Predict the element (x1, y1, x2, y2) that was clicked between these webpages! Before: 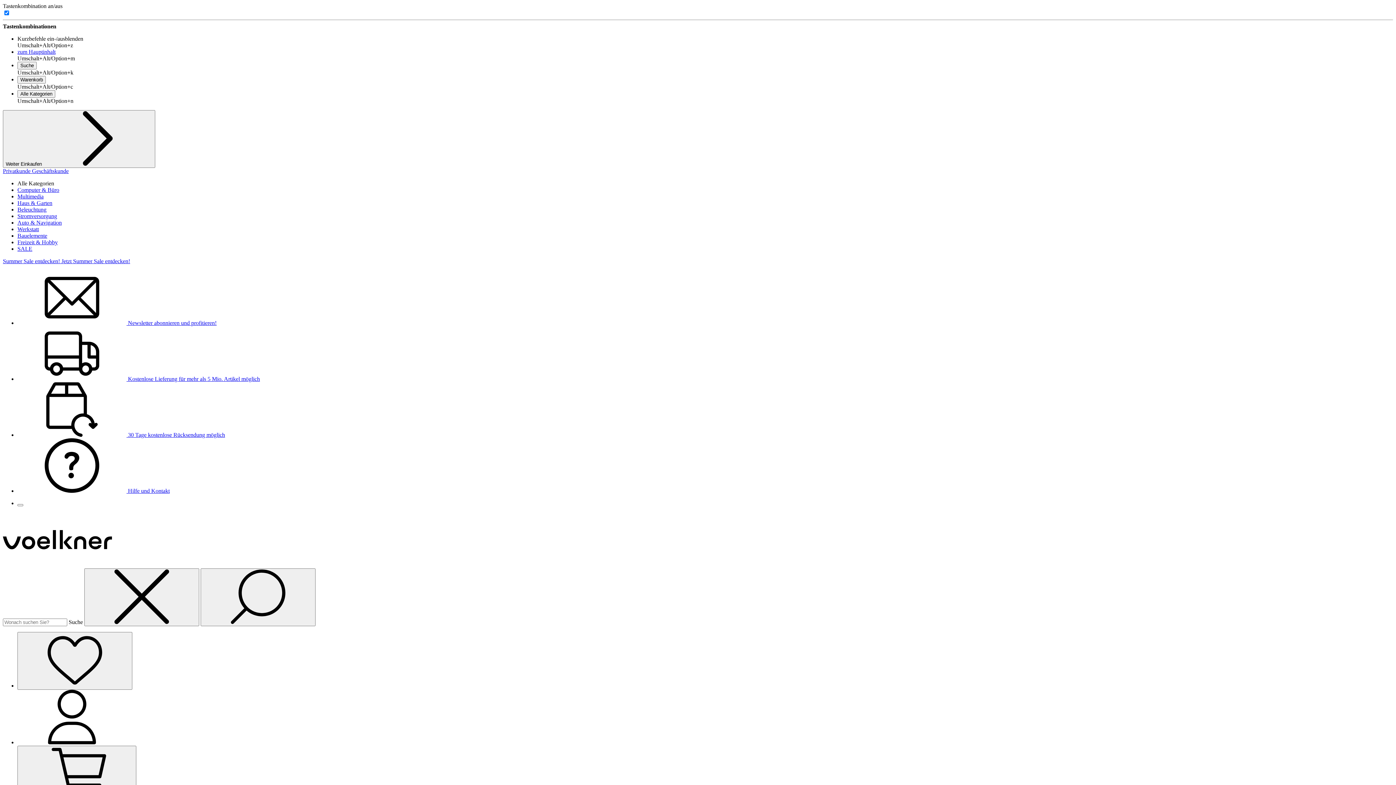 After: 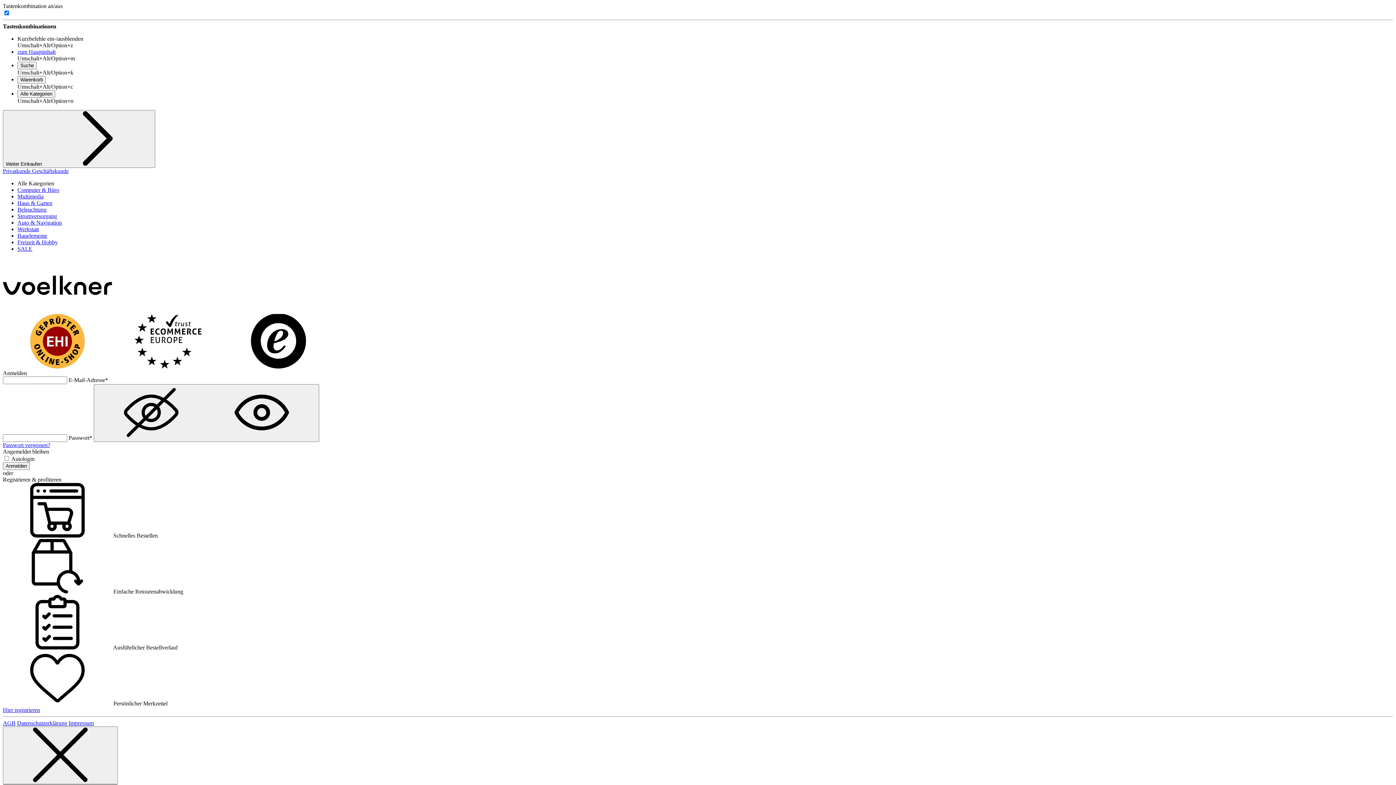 Action: bbox: (17, 739, 126, 745)